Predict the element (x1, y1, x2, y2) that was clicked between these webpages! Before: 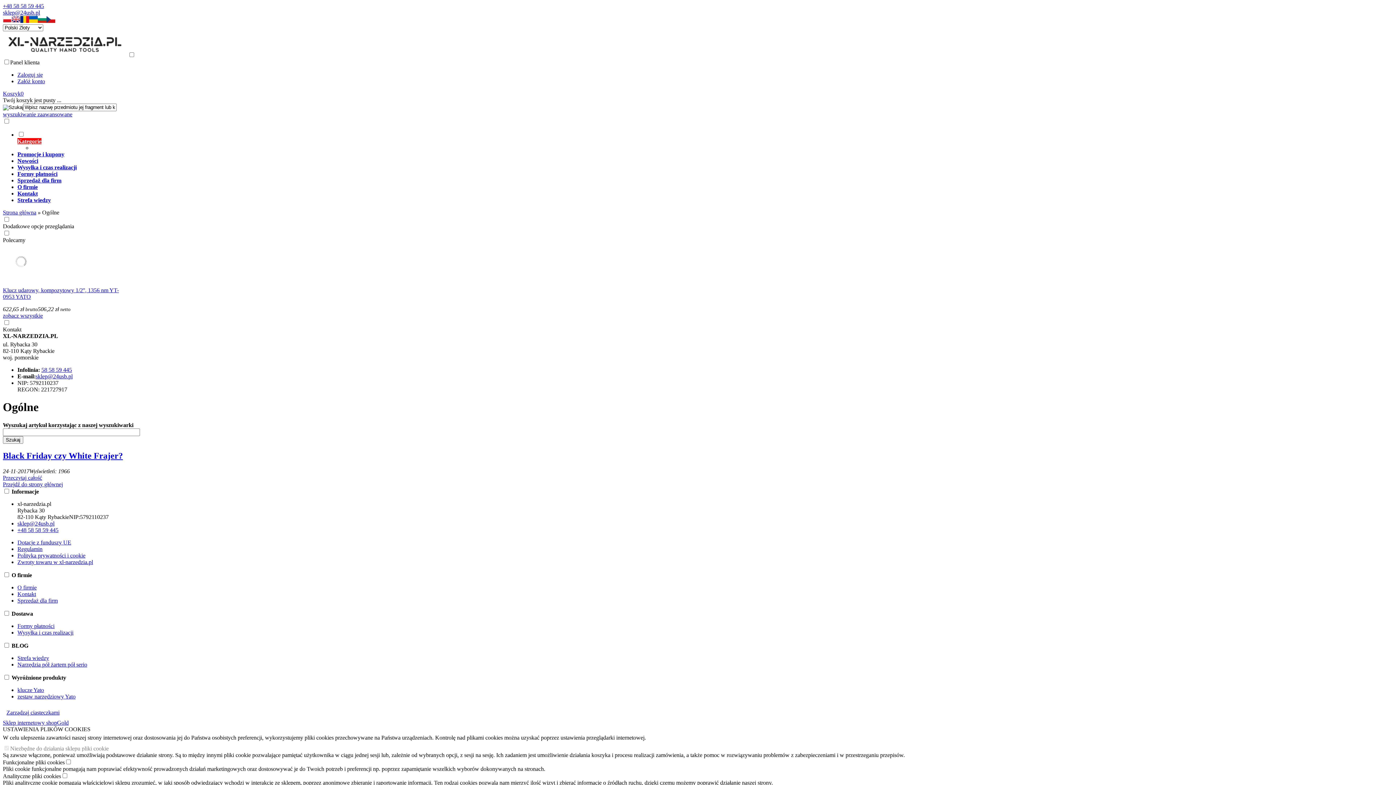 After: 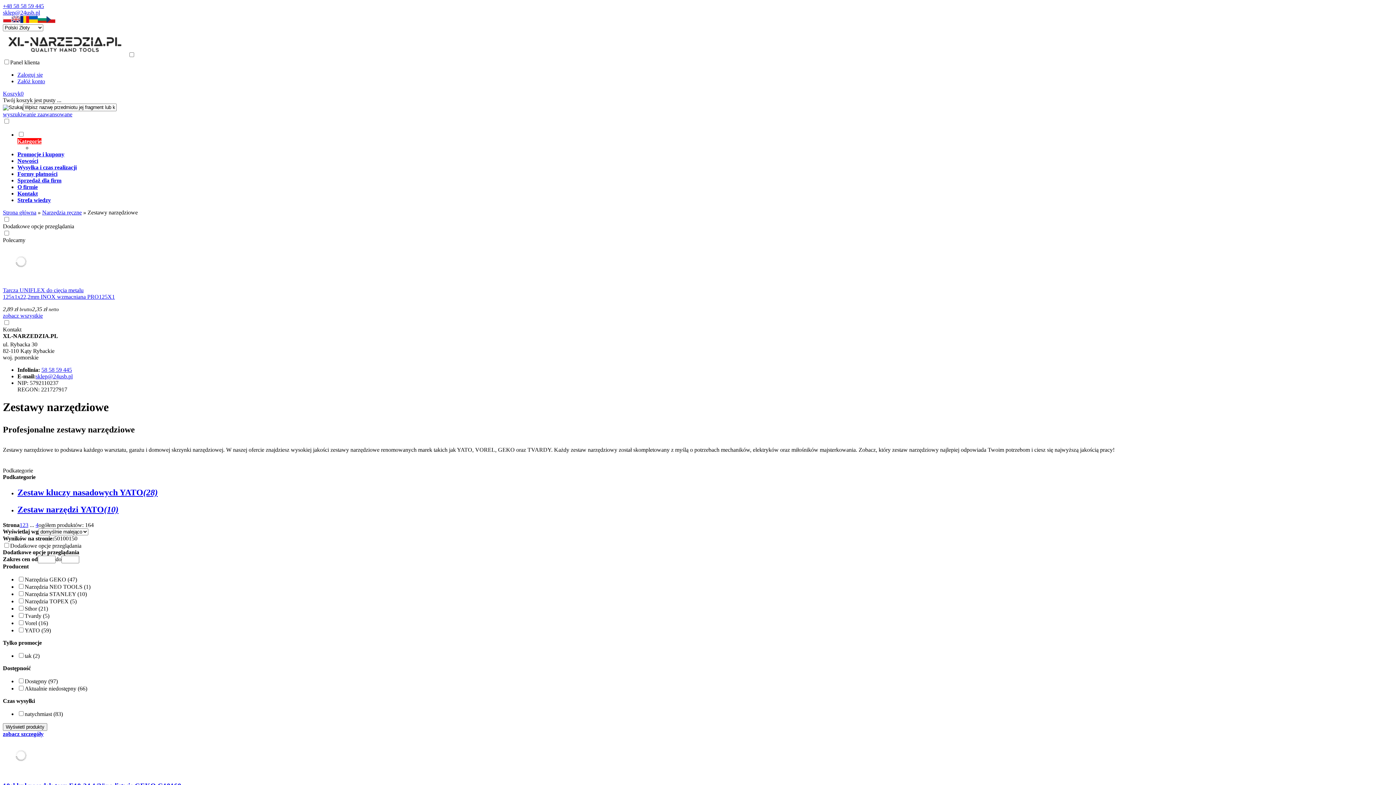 Action: bbox: (17, 693, 75, 699) label: zestaw narzędziowy Yato